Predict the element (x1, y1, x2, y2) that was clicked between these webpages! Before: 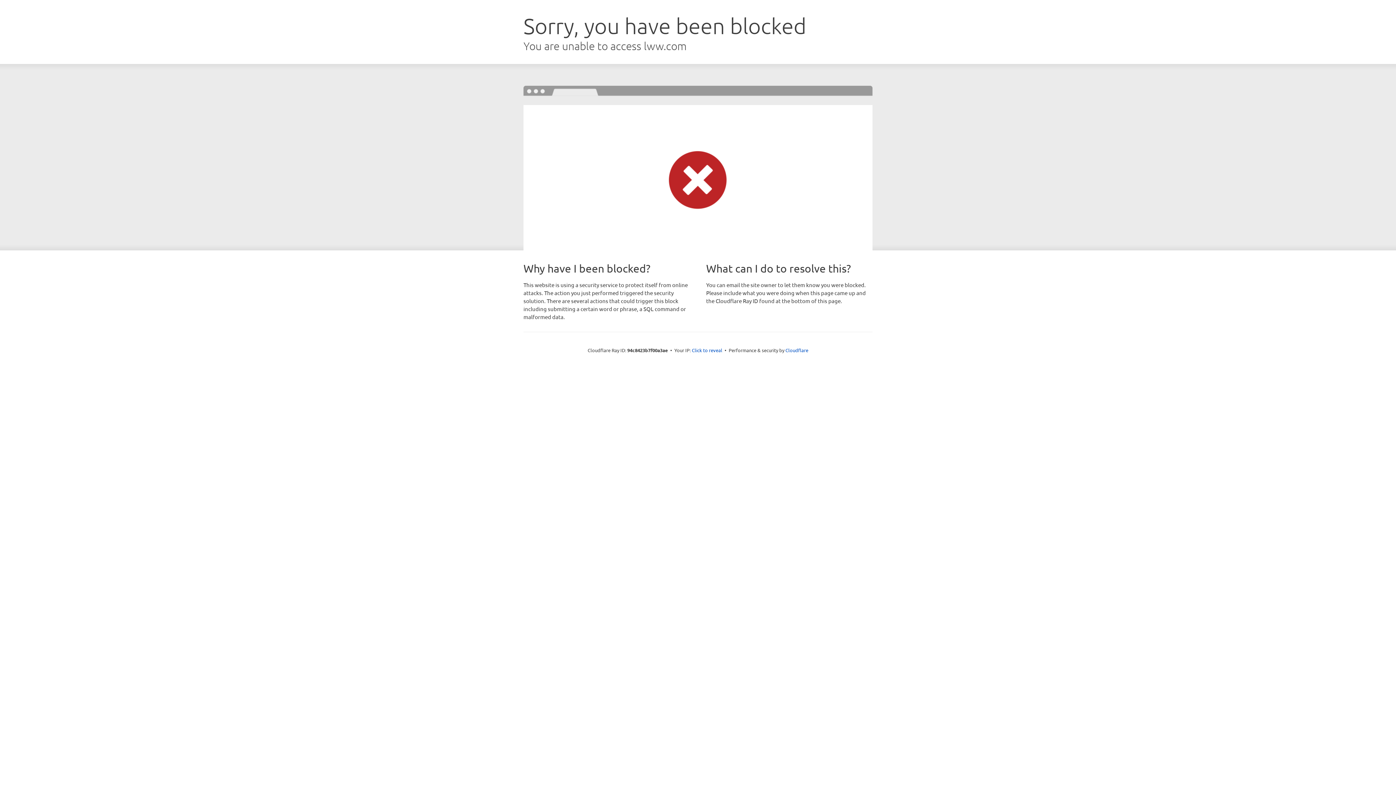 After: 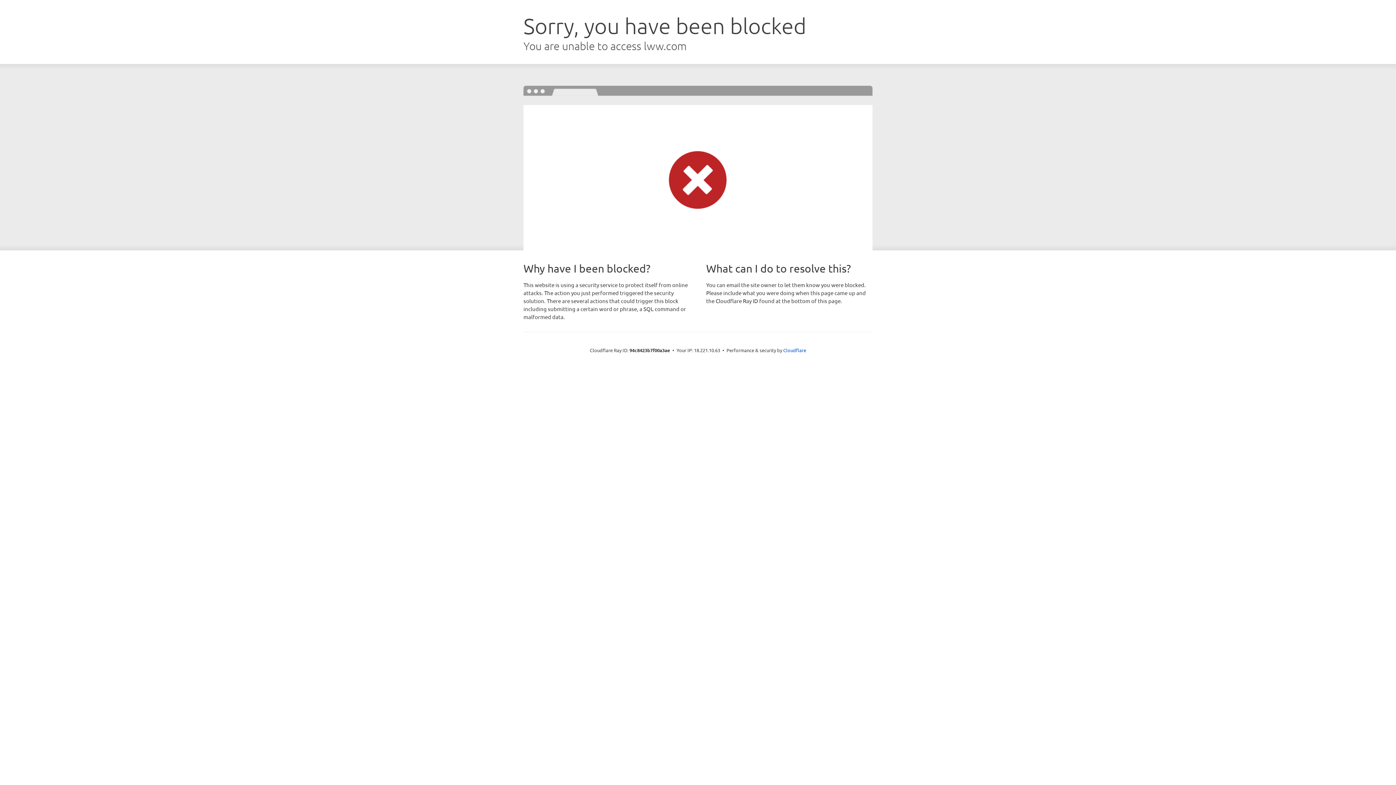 Action: bbox: (692, 346, 722, 353) label: Click to reveal